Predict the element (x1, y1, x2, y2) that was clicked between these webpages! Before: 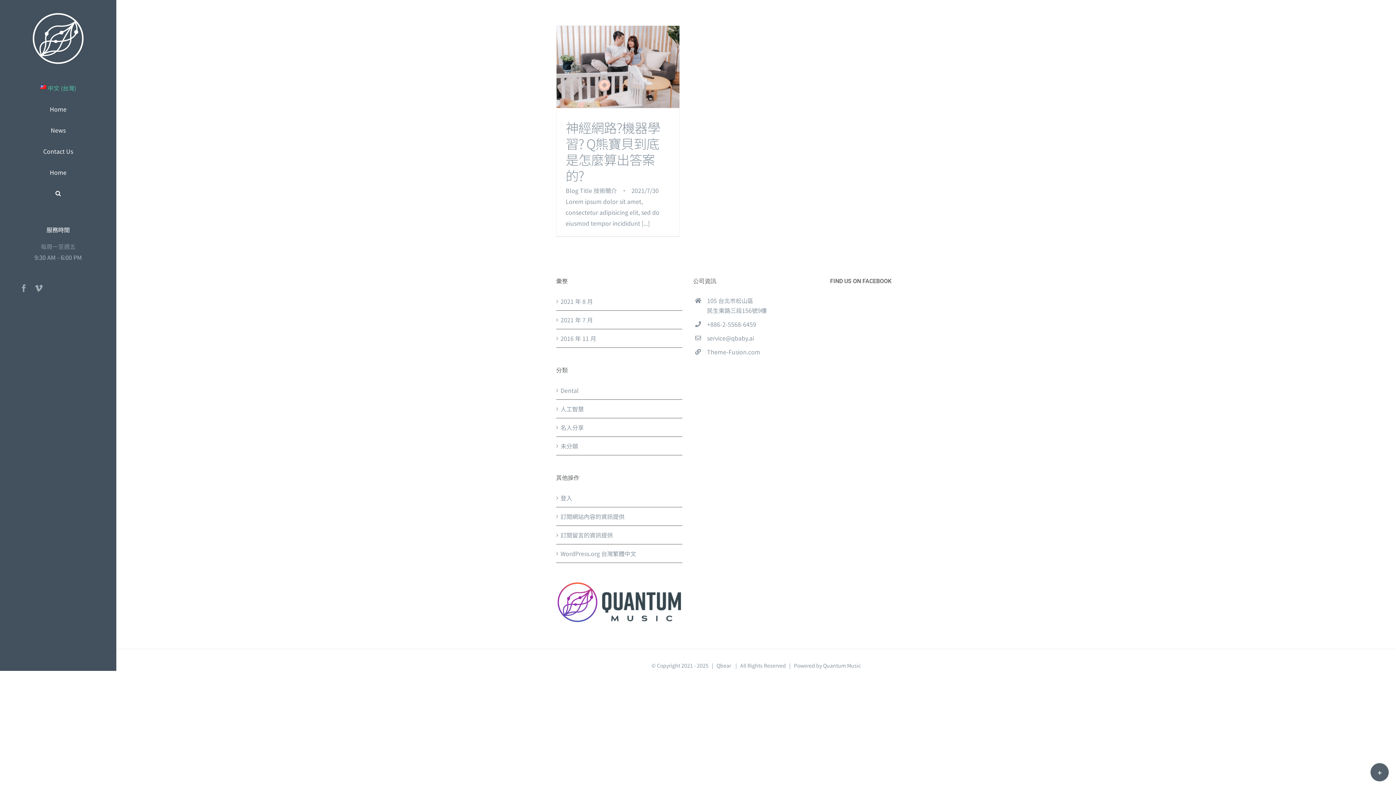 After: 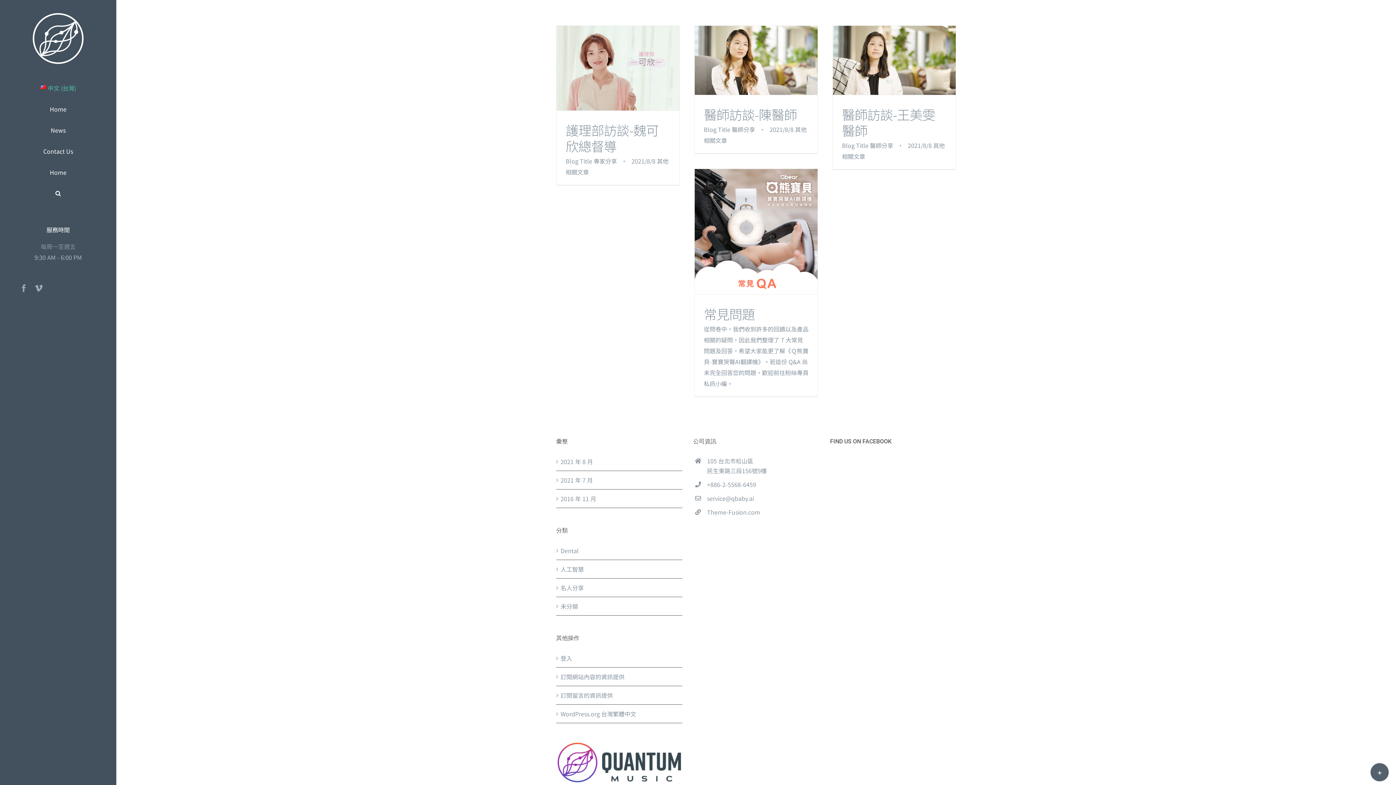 Action: bbox: (560, 295, 678, 306) label: 2021 年 8 月